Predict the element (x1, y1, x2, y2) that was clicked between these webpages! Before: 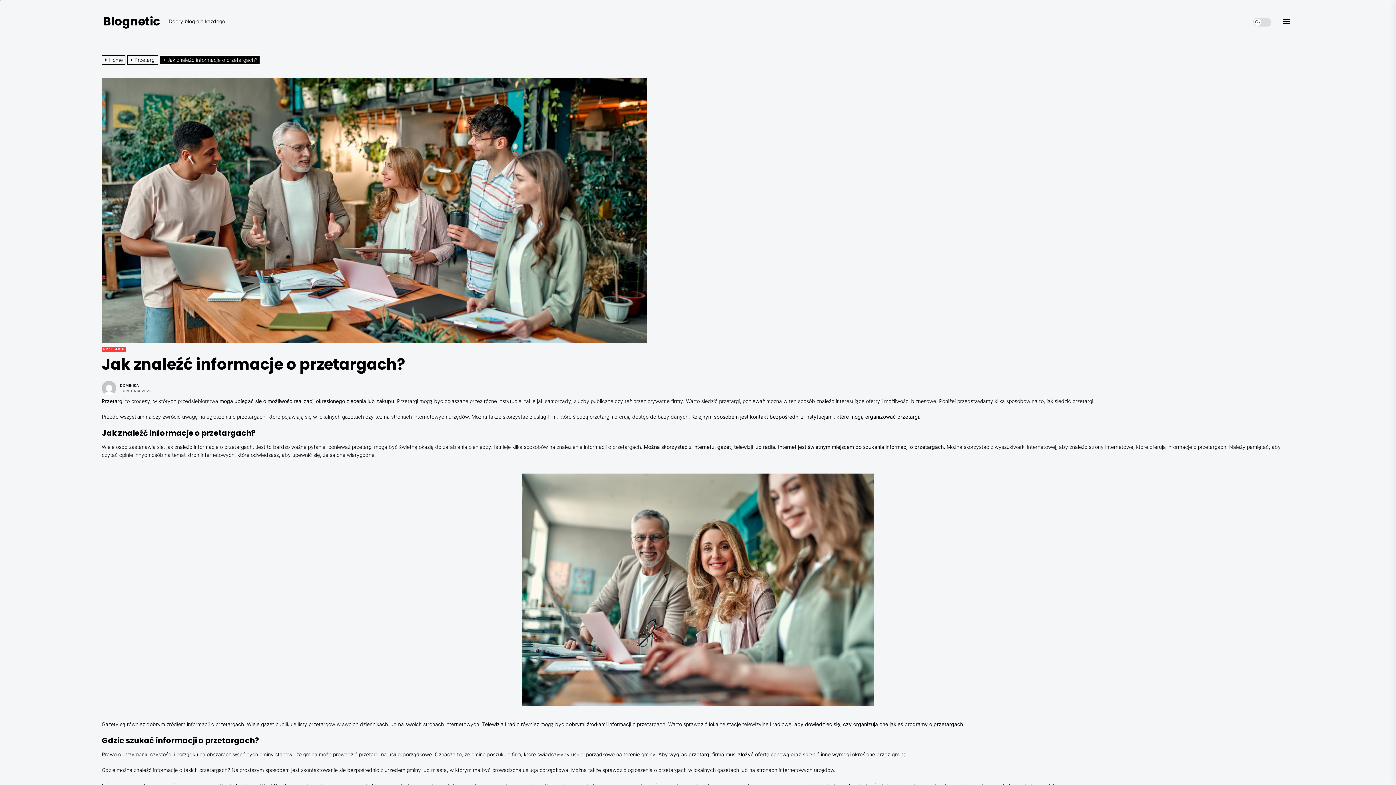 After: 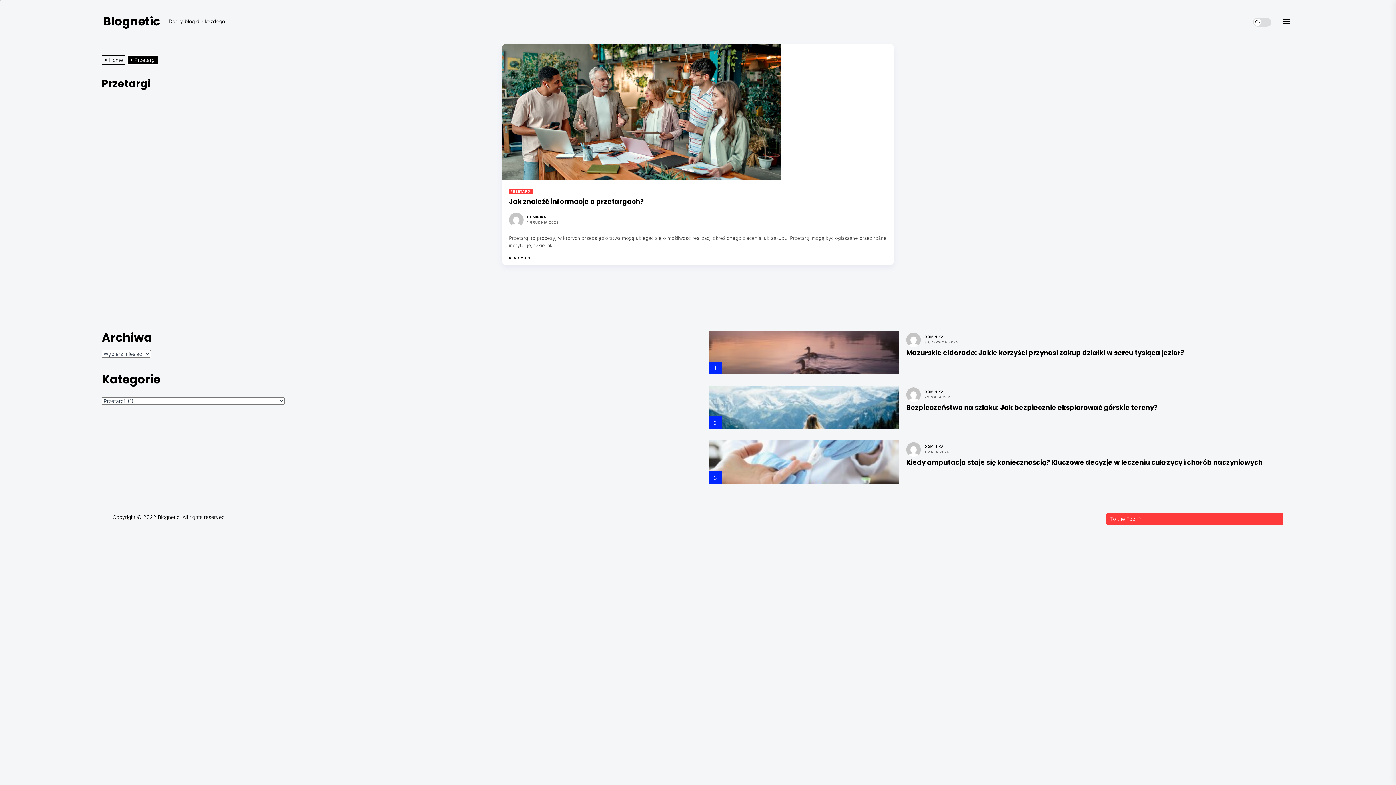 Action: bbox: (101, 346, 125, 352) label: PRZETARGI